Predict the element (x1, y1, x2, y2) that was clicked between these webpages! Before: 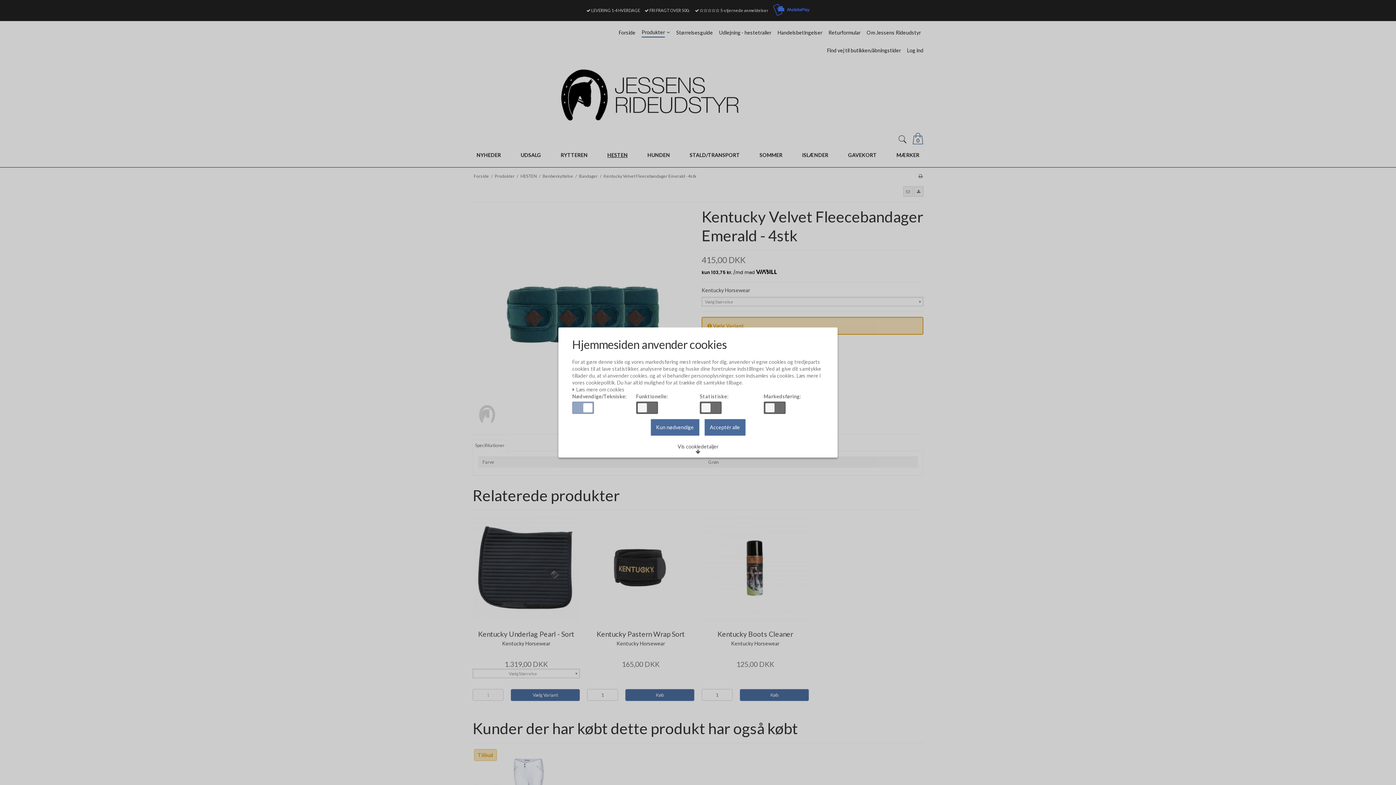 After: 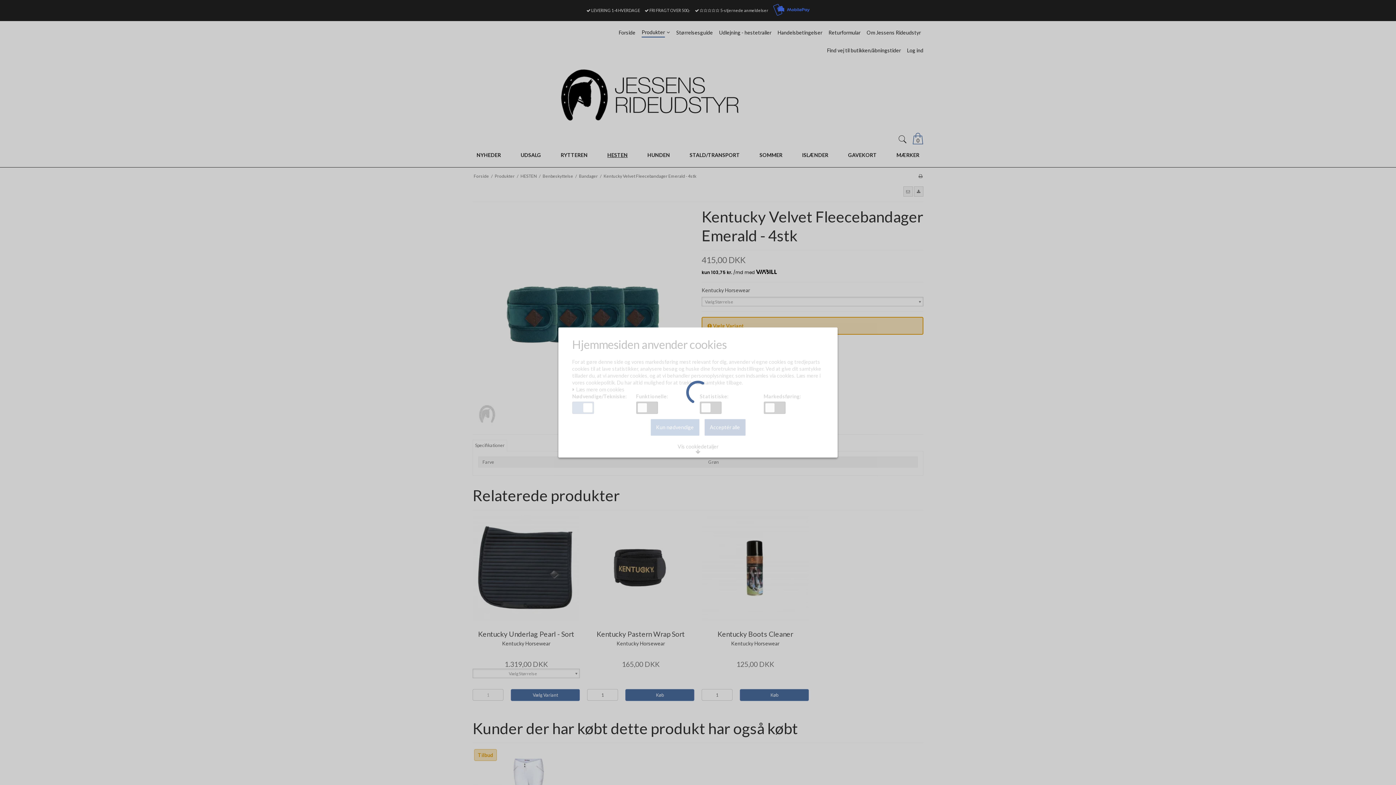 Action: label: Kun nødvendige bbox: (650, 419, 699, 436)